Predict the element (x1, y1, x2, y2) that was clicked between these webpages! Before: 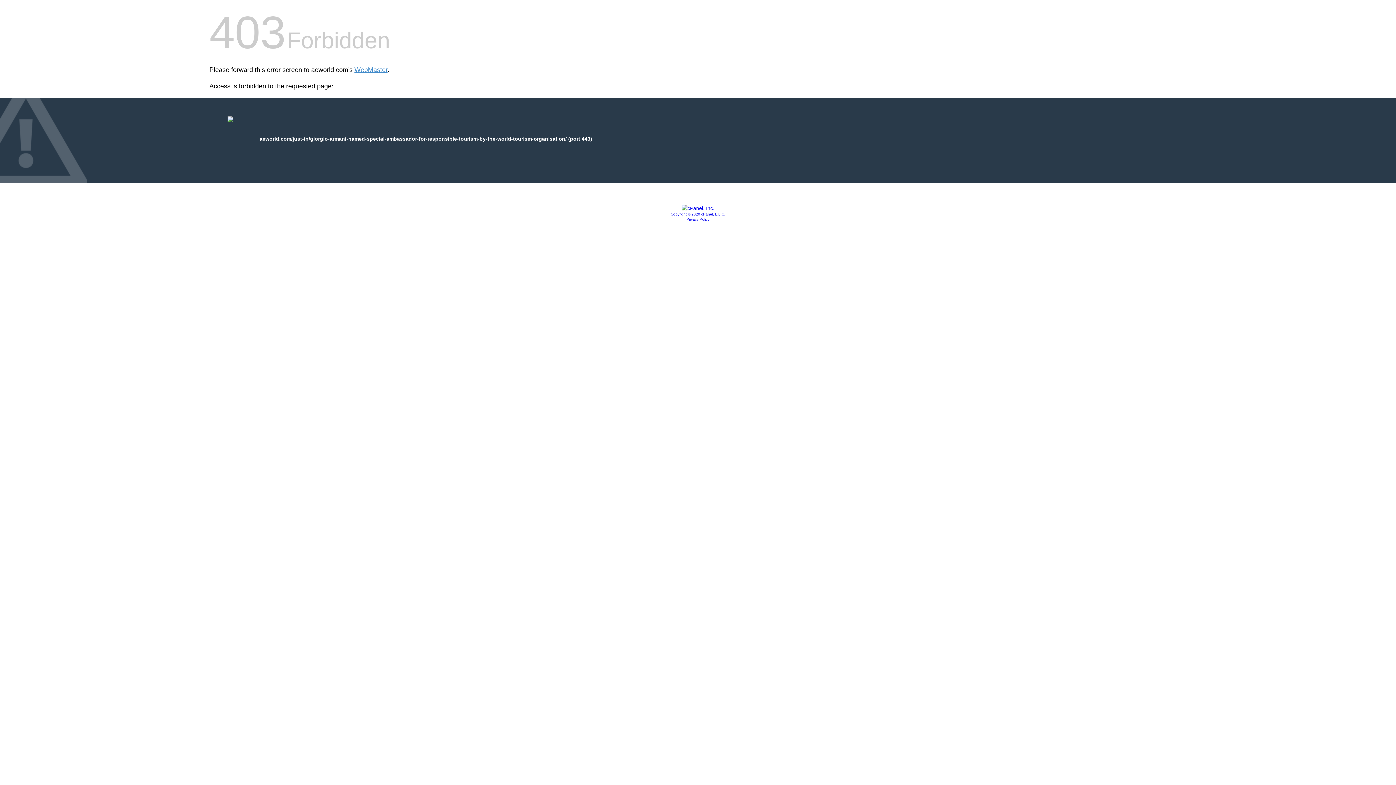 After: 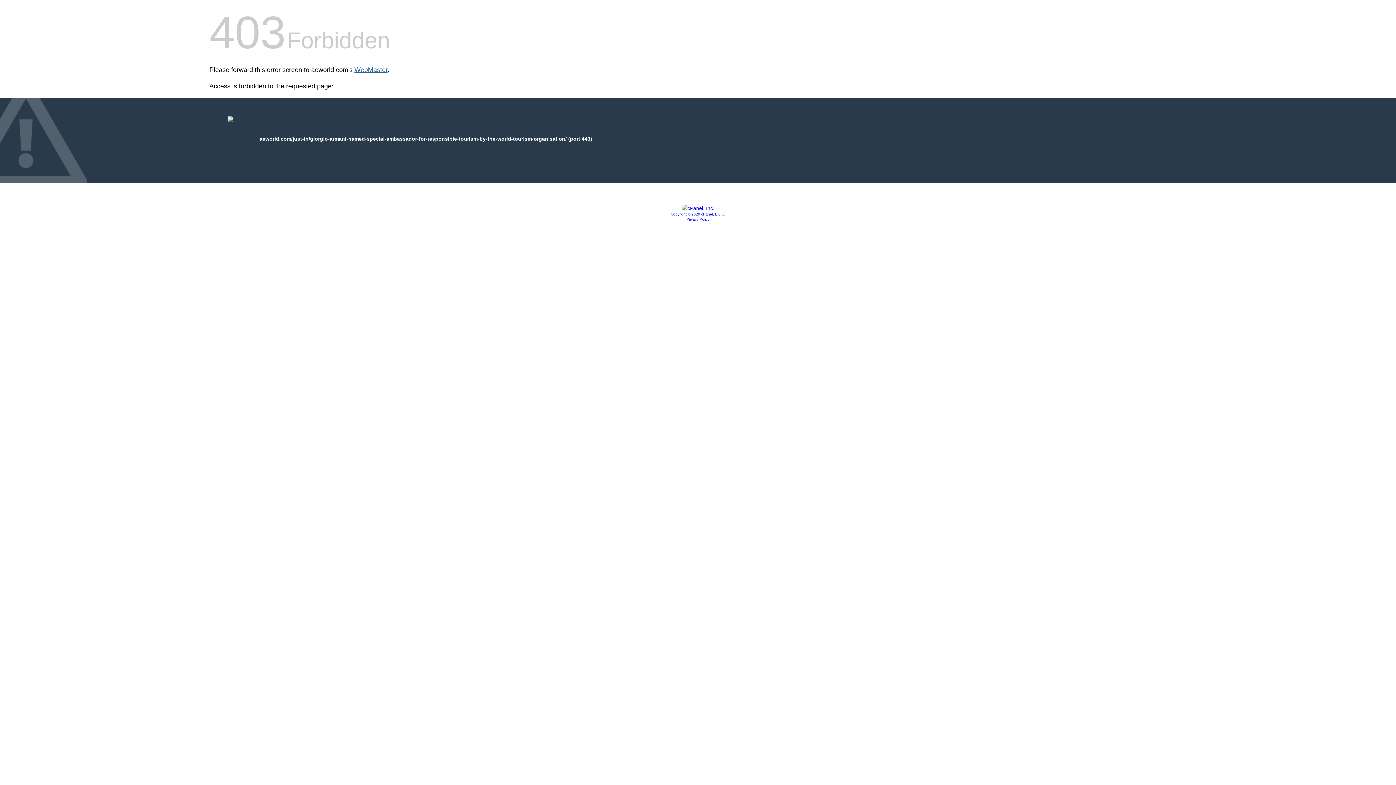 Action: bbox: (354, 66, 387, 73) label: WebMaster